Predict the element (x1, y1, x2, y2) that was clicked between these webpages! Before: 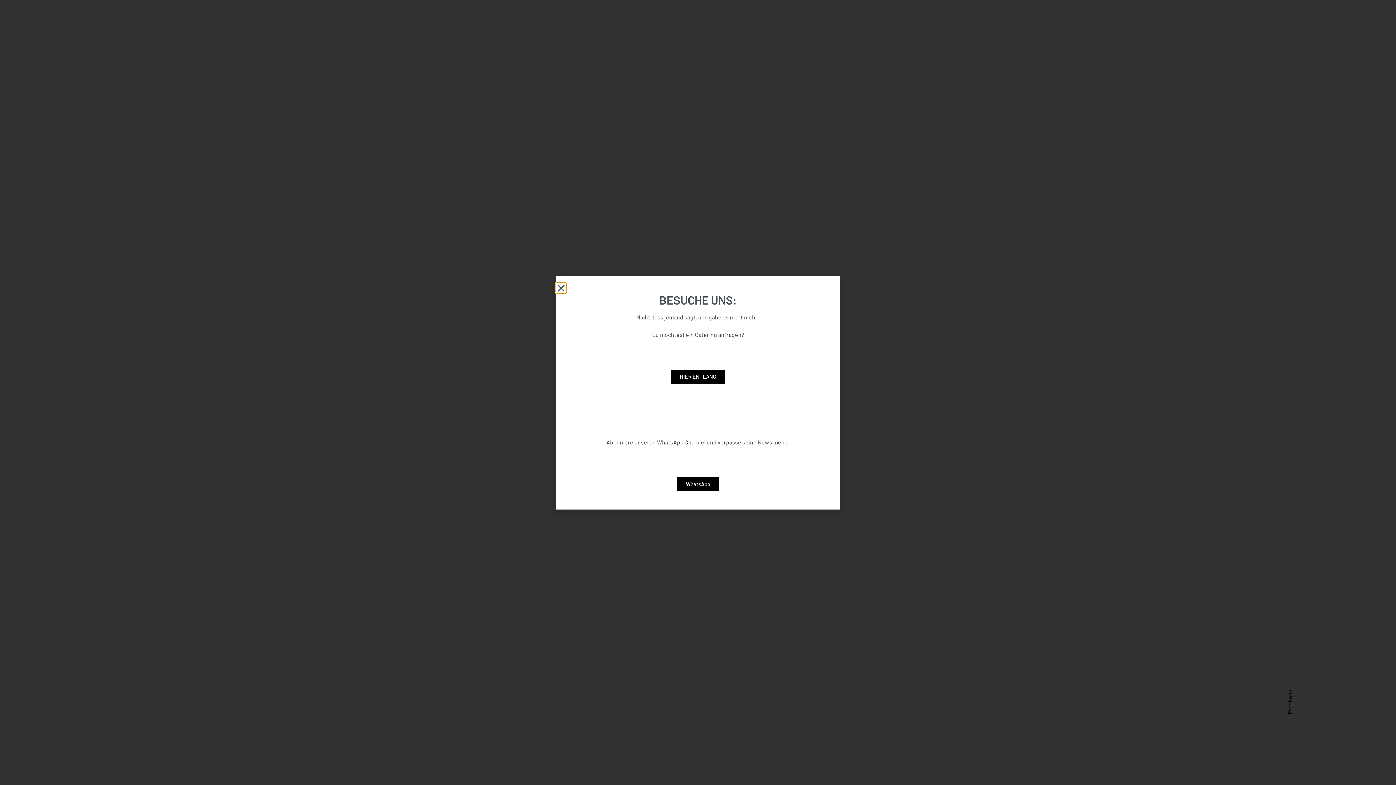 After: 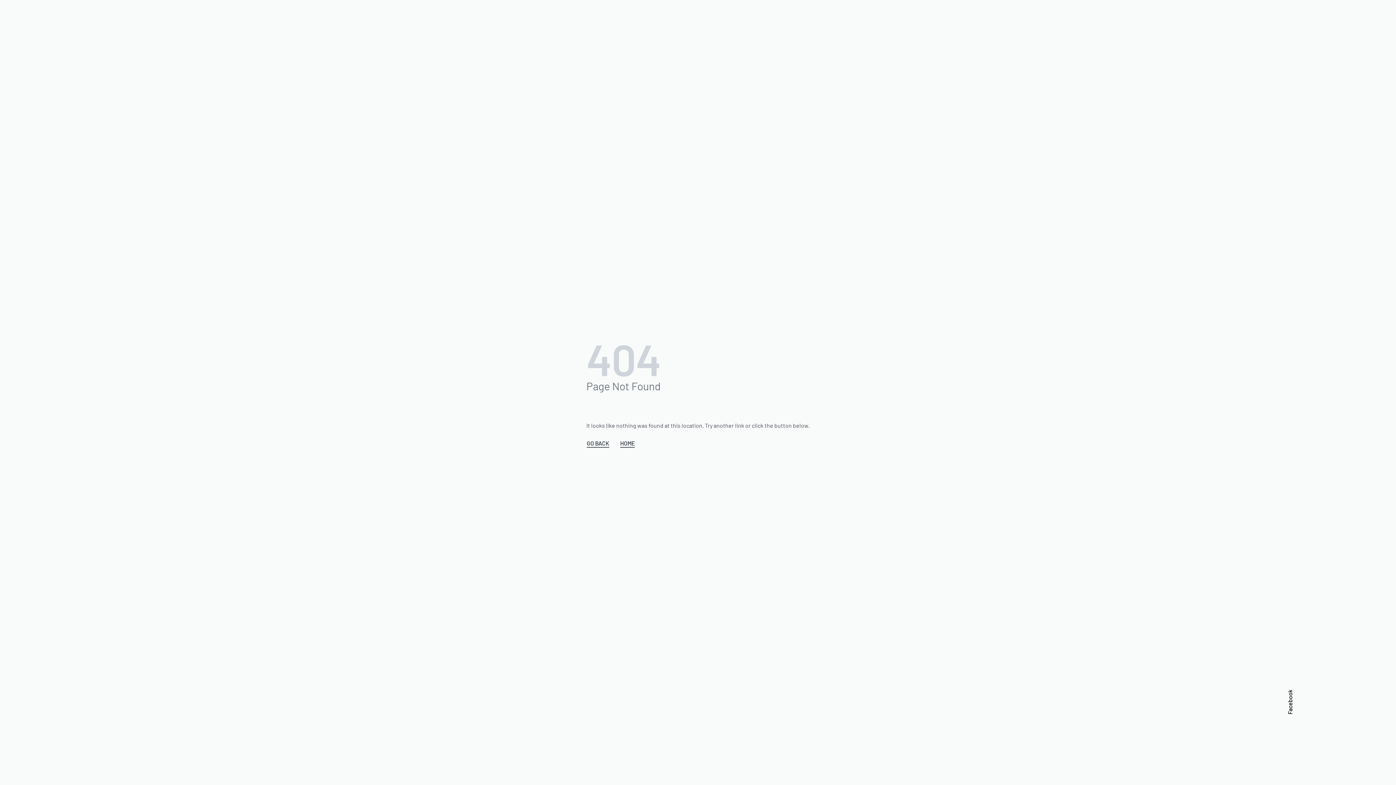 Action: label: Close bbox: (556, 283, 566, 292)